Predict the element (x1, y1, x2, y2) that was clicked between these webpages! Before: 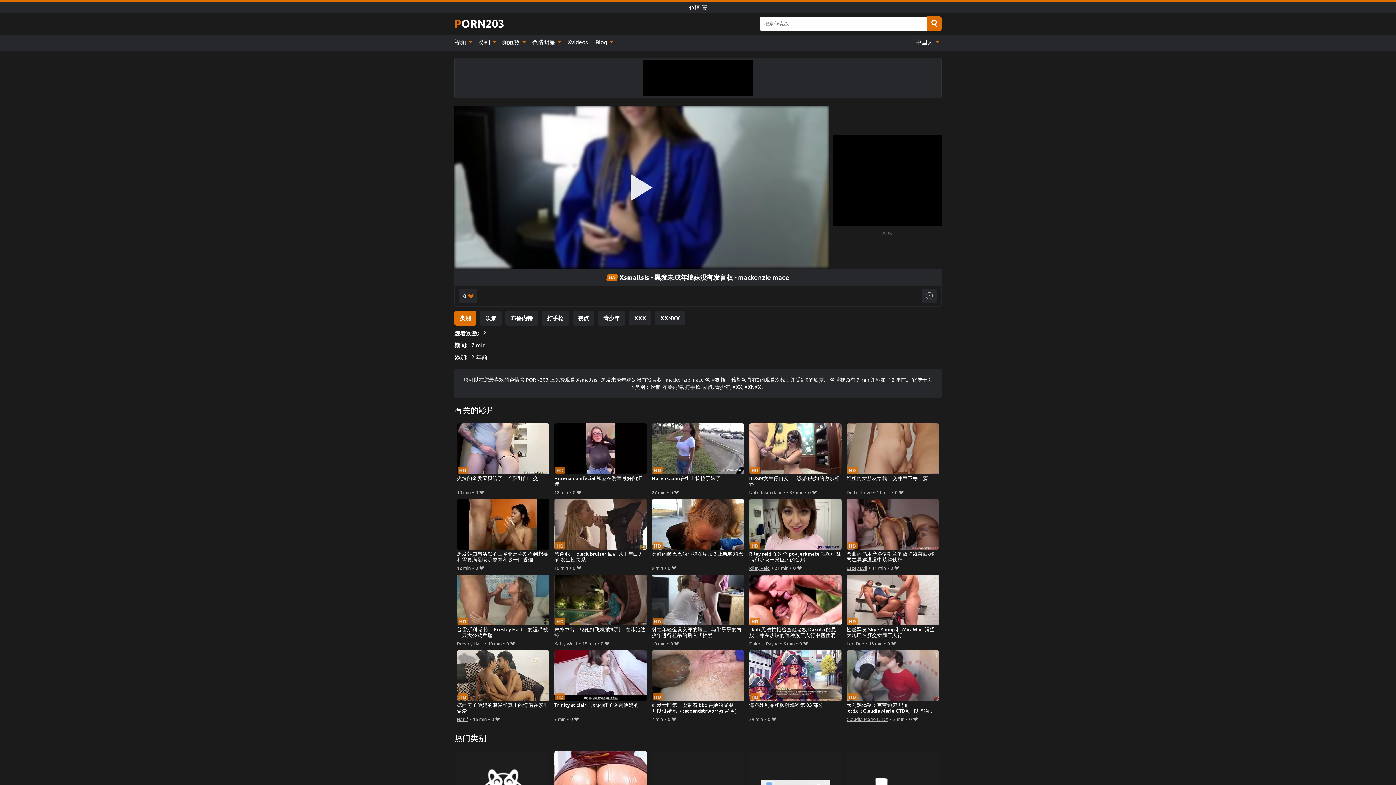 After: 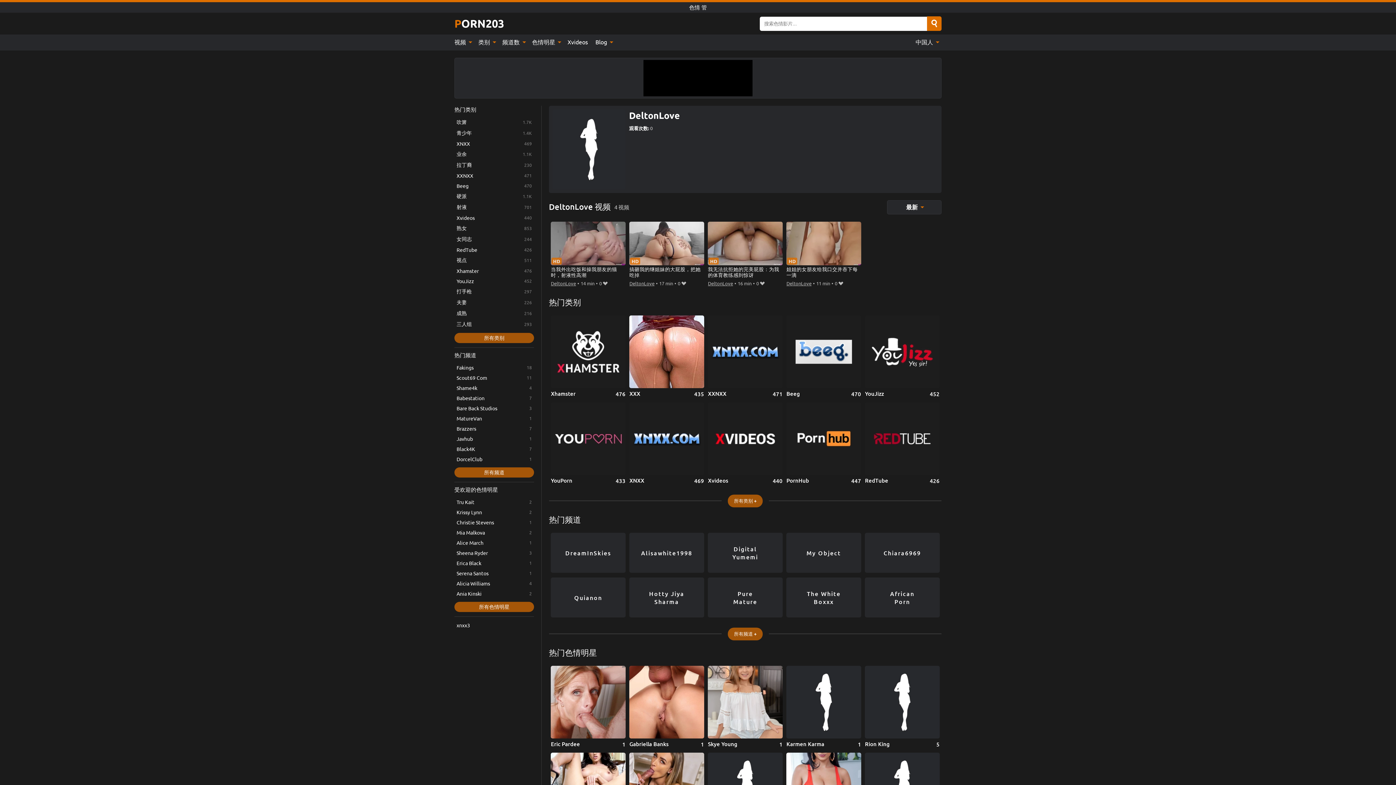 Action: label: DeltonLove bbox: (846, 488, 871, 496)